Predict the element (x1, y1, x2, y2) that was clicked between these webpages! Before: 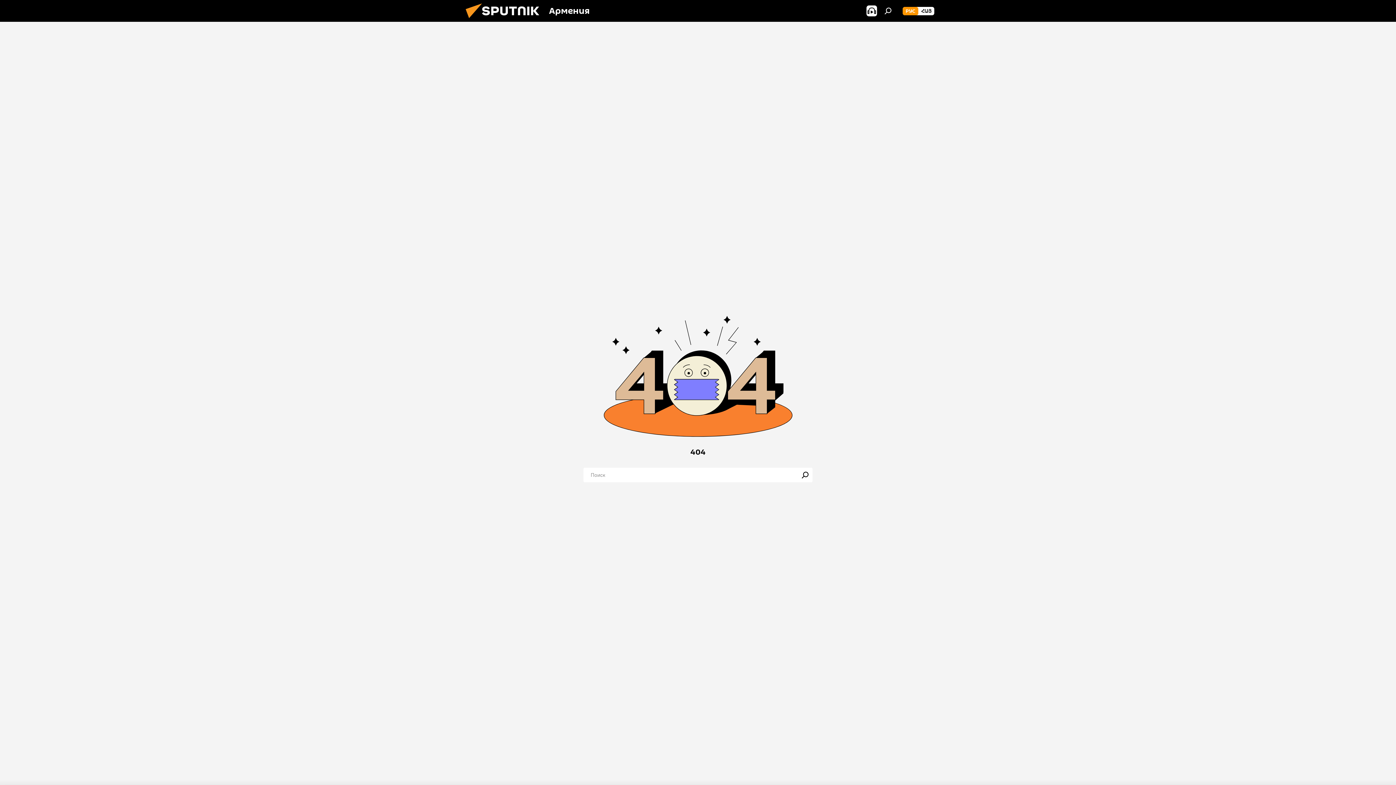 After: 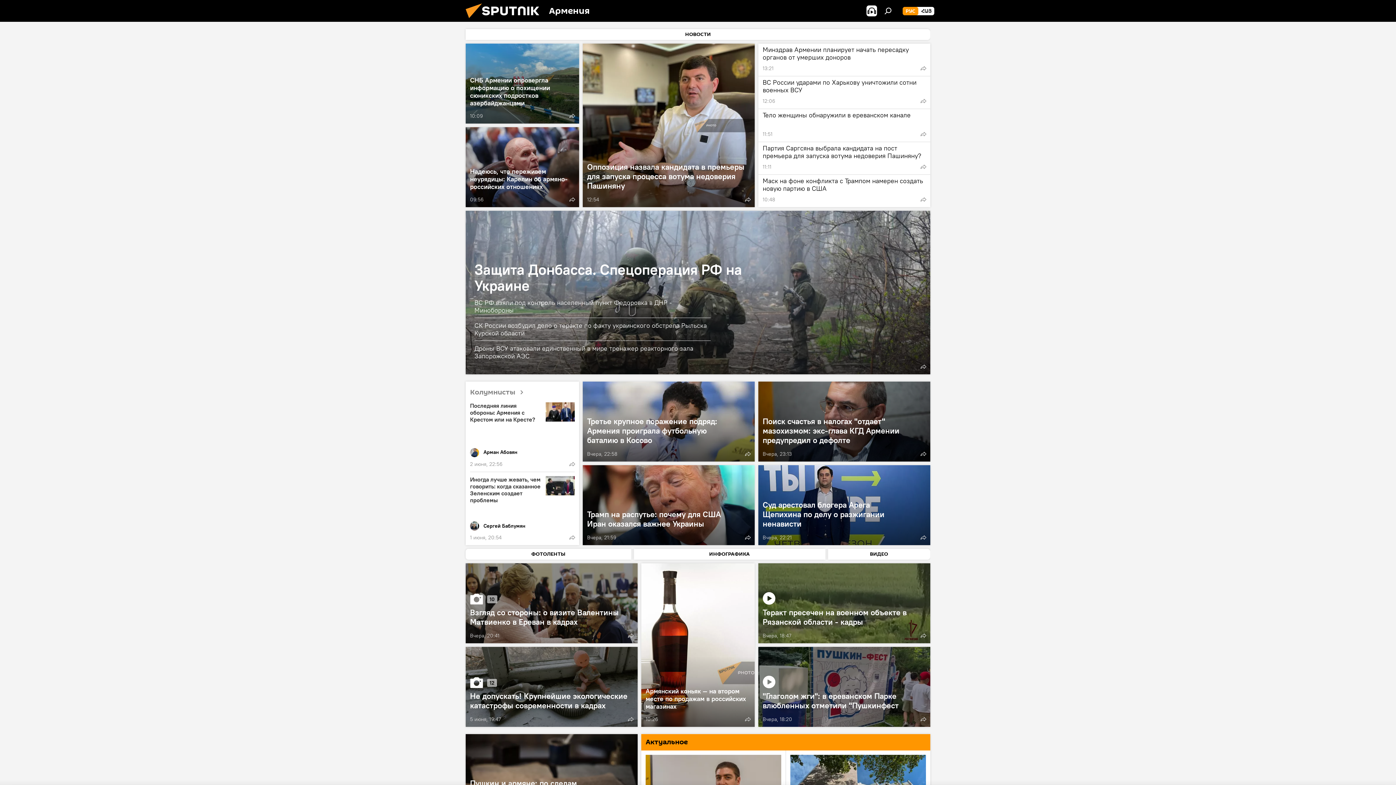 Action: bbox: (461, 16, 549, 23)